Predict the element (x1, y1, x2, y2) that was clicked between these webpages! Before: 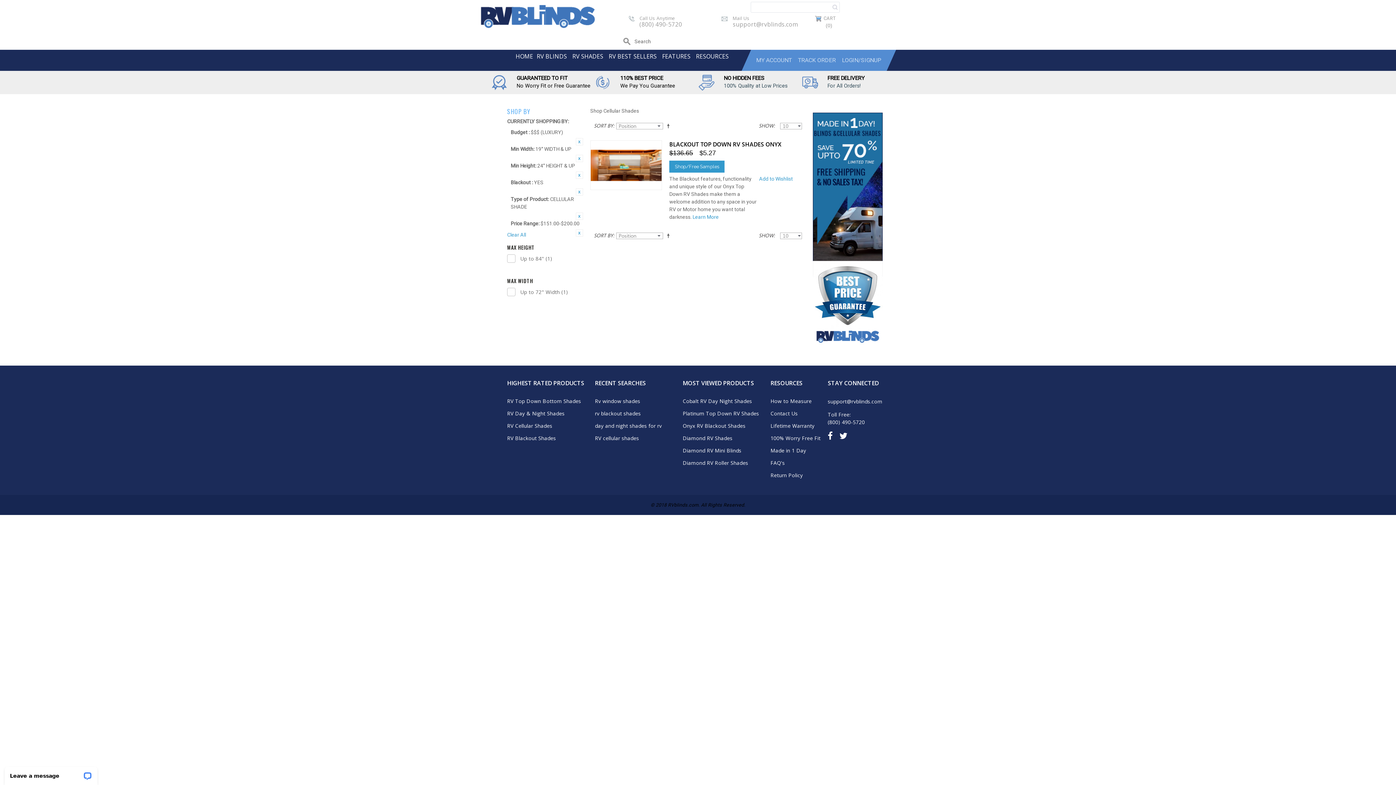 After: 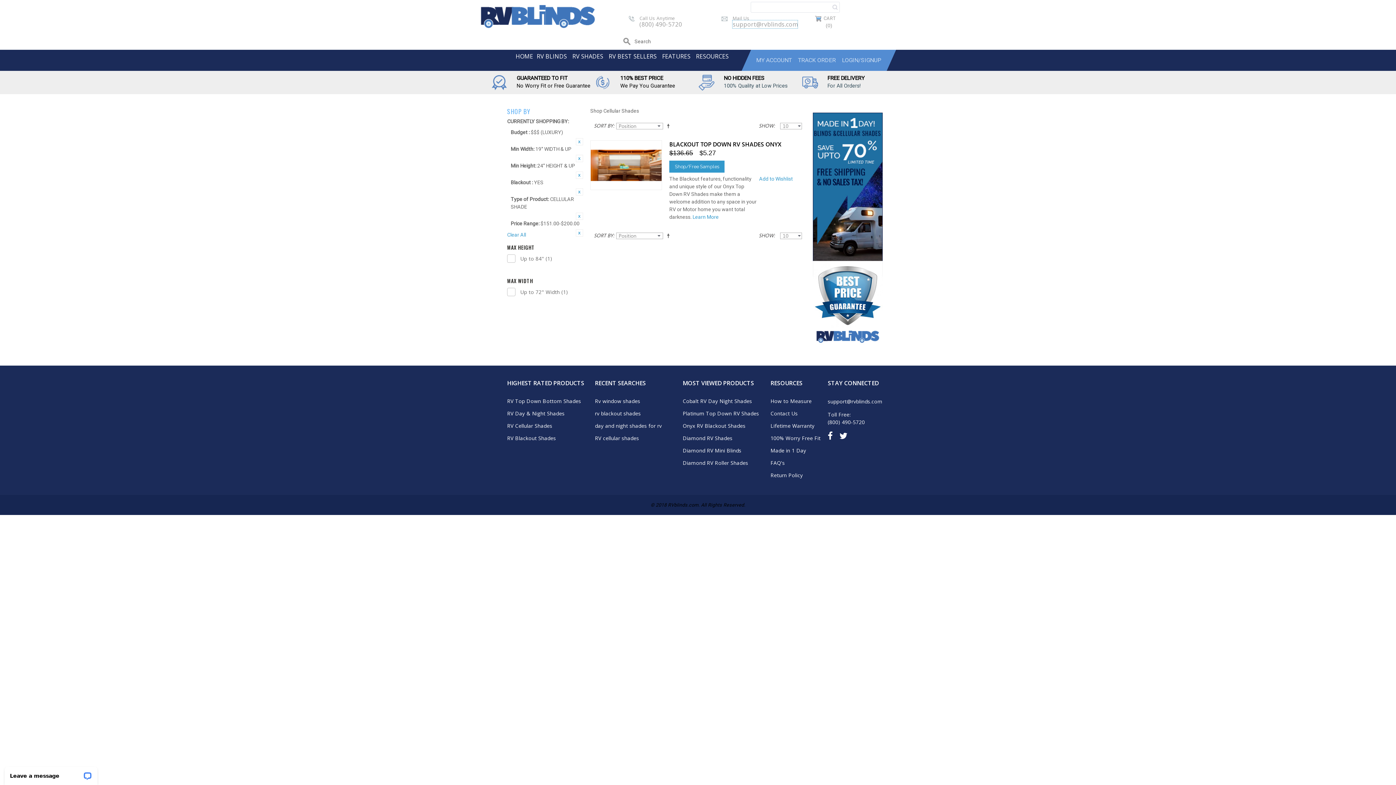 Action: bbox: (732, 20, 797, 28) label: support@rvblinds.com